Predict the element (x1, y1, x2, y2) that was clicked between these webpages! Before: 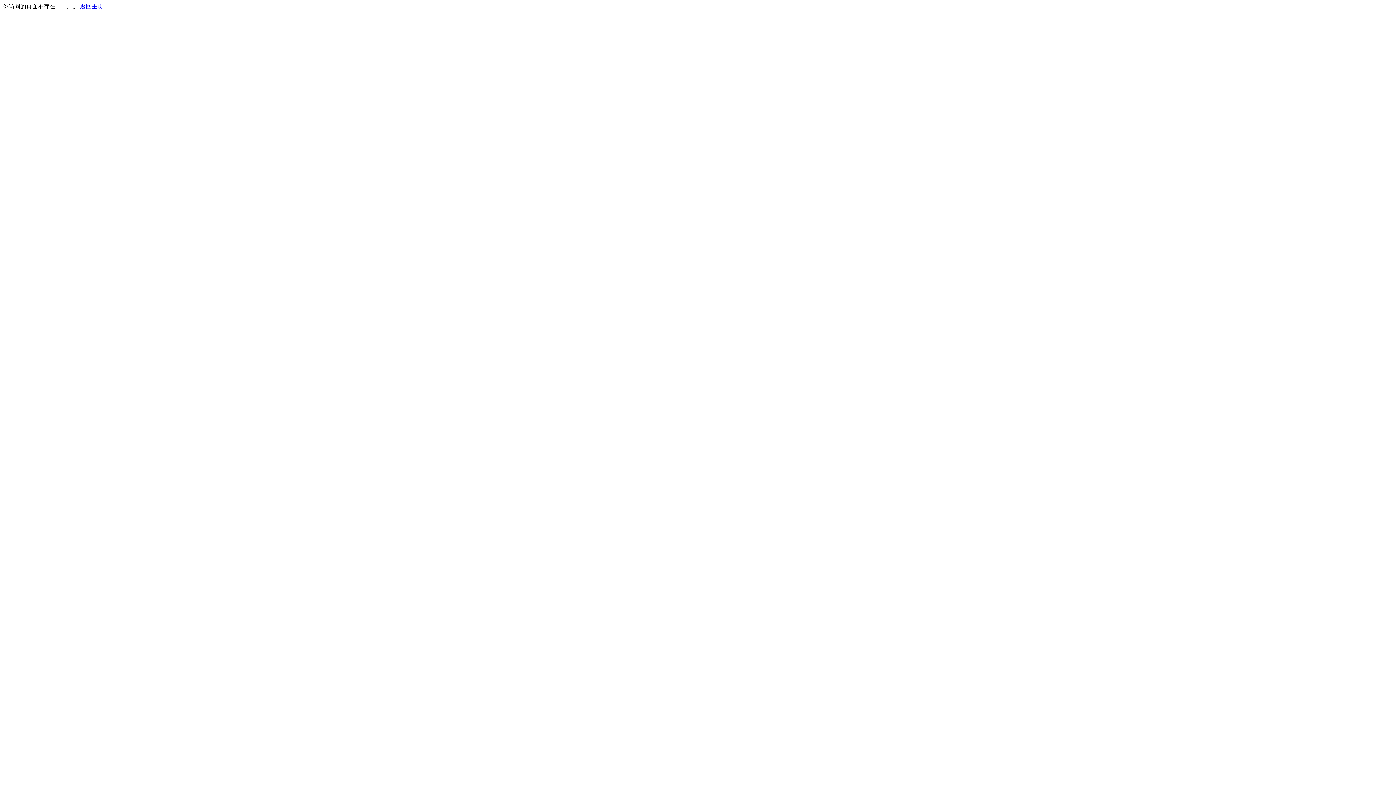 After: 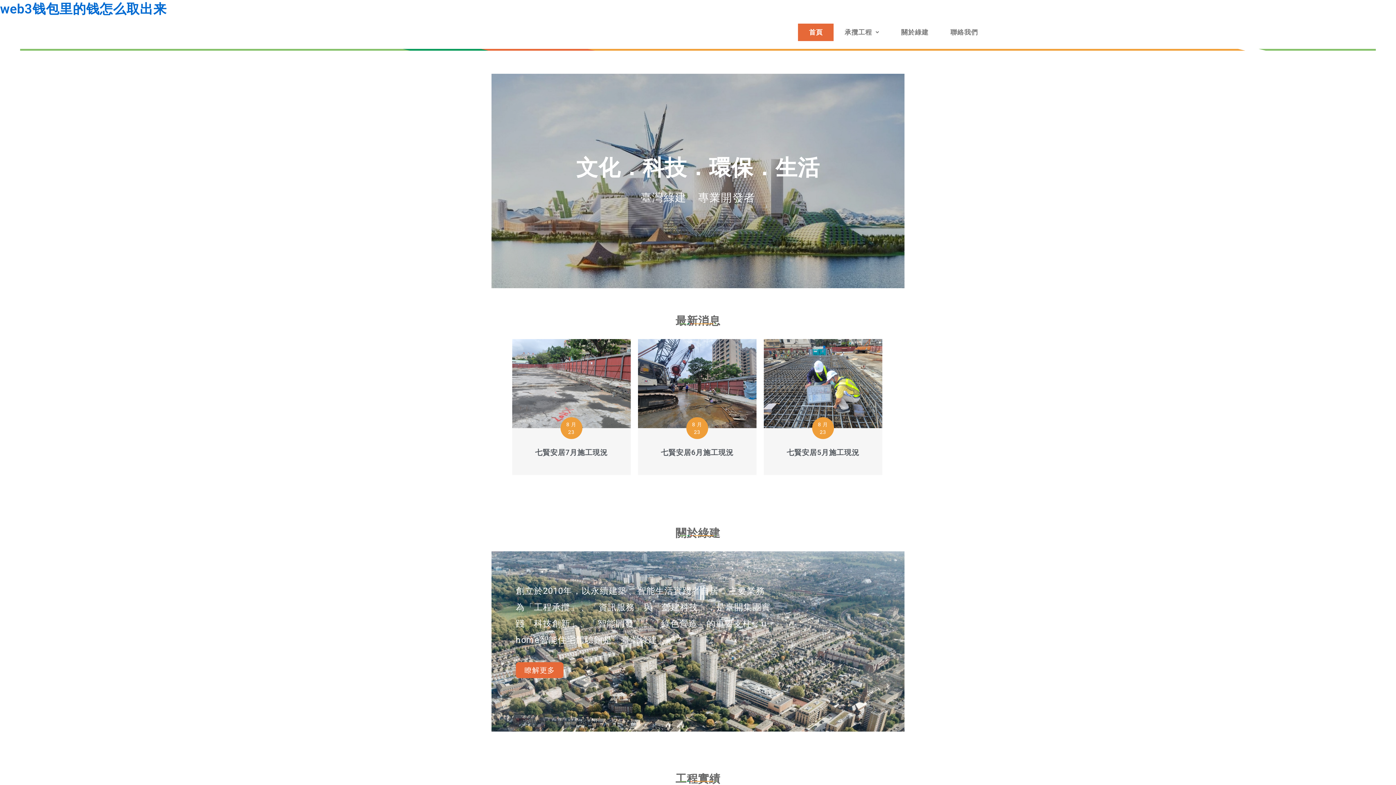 Action: bbox: (80, 3, 103, 9) label: 返回主页